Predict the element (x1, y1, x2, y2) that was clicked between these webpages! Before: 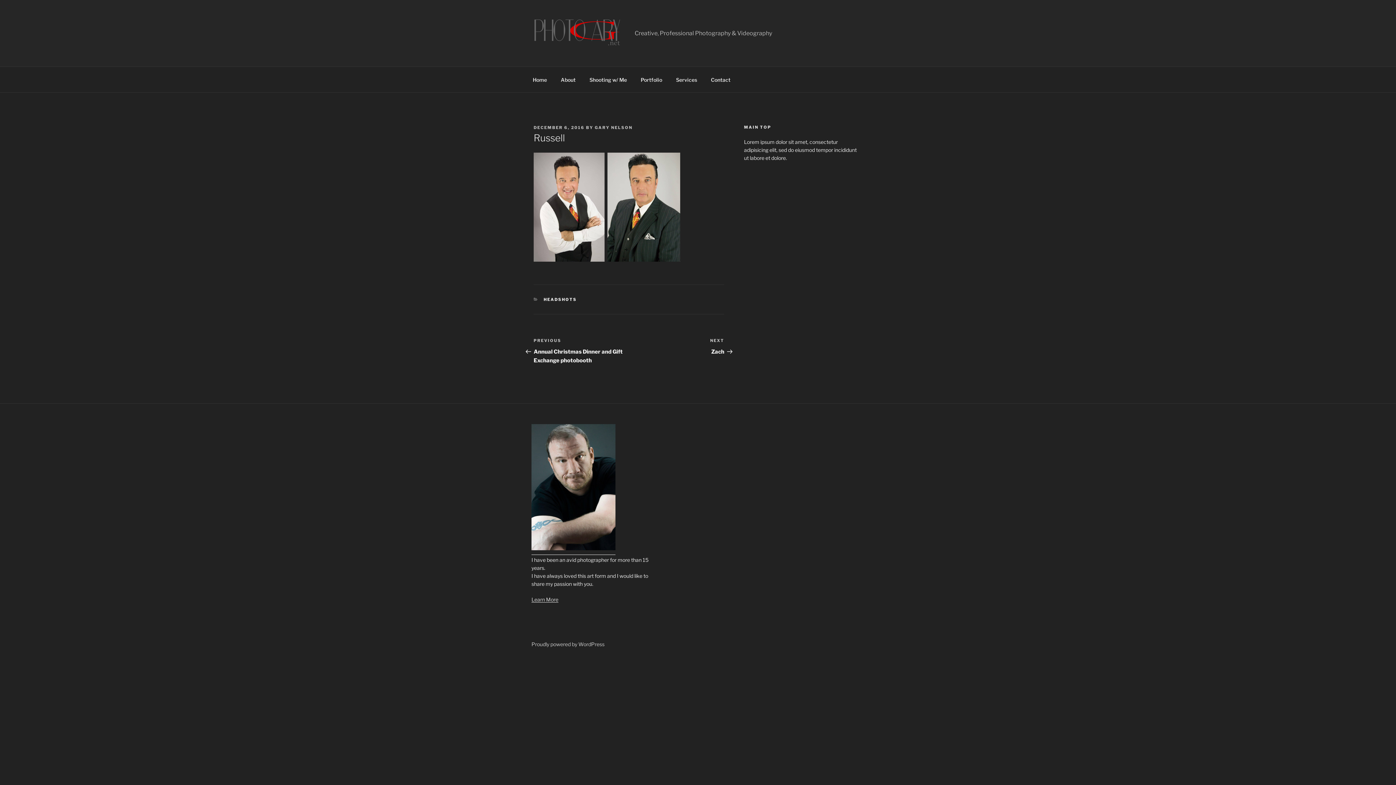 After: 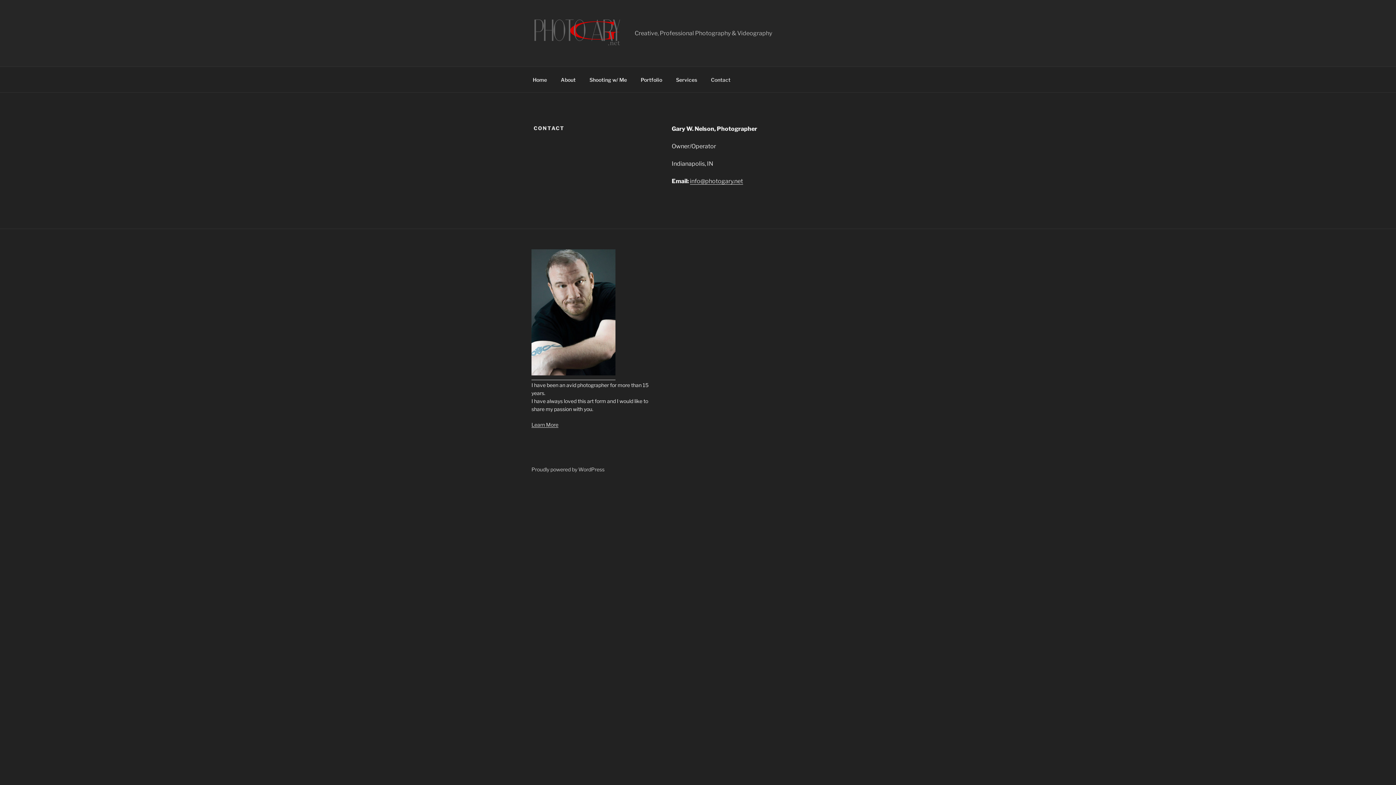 Action: label: Contact bbox: (704, 70, 737, 88)